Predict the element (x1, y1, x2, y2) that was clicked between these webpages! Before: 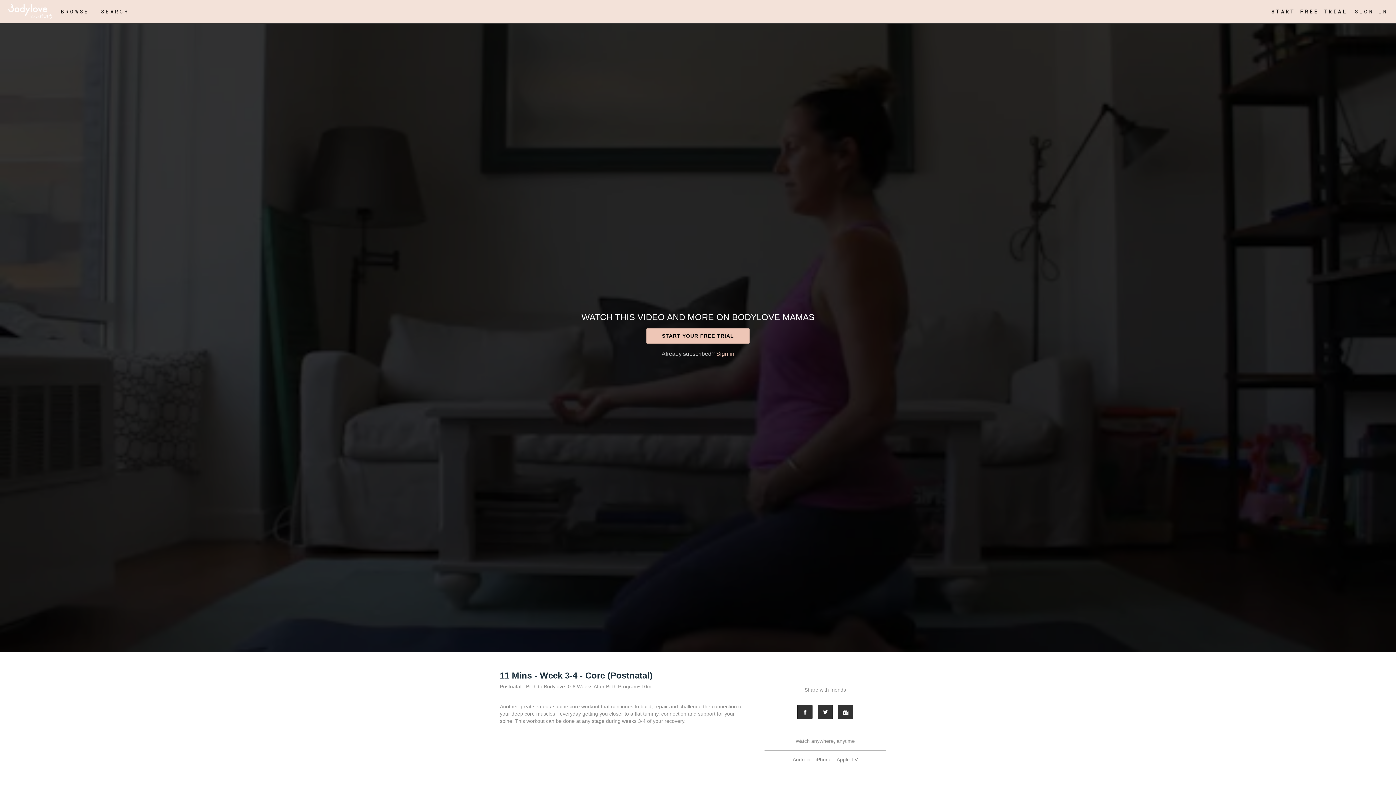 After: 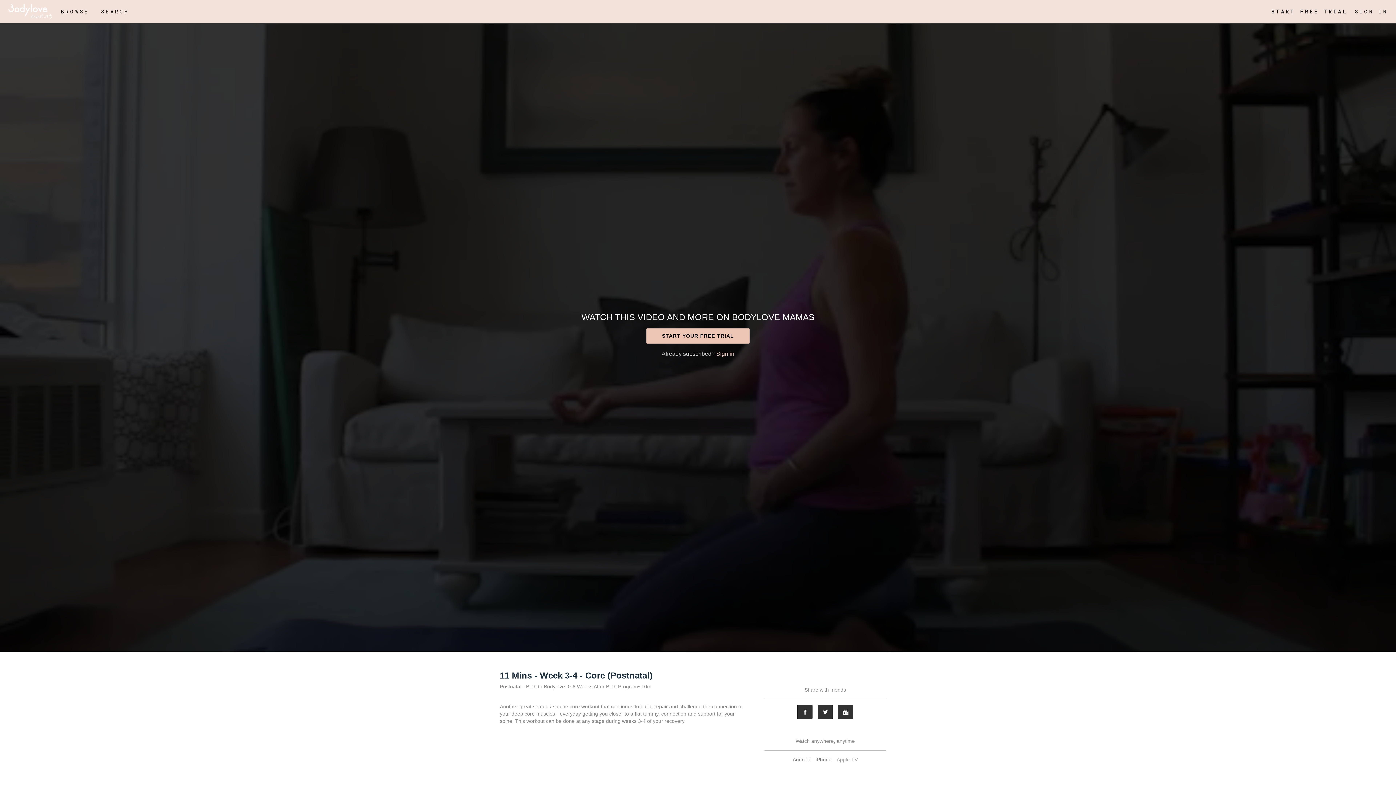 Action: label: Apple TV bbox: (835, 757, 859, 762)